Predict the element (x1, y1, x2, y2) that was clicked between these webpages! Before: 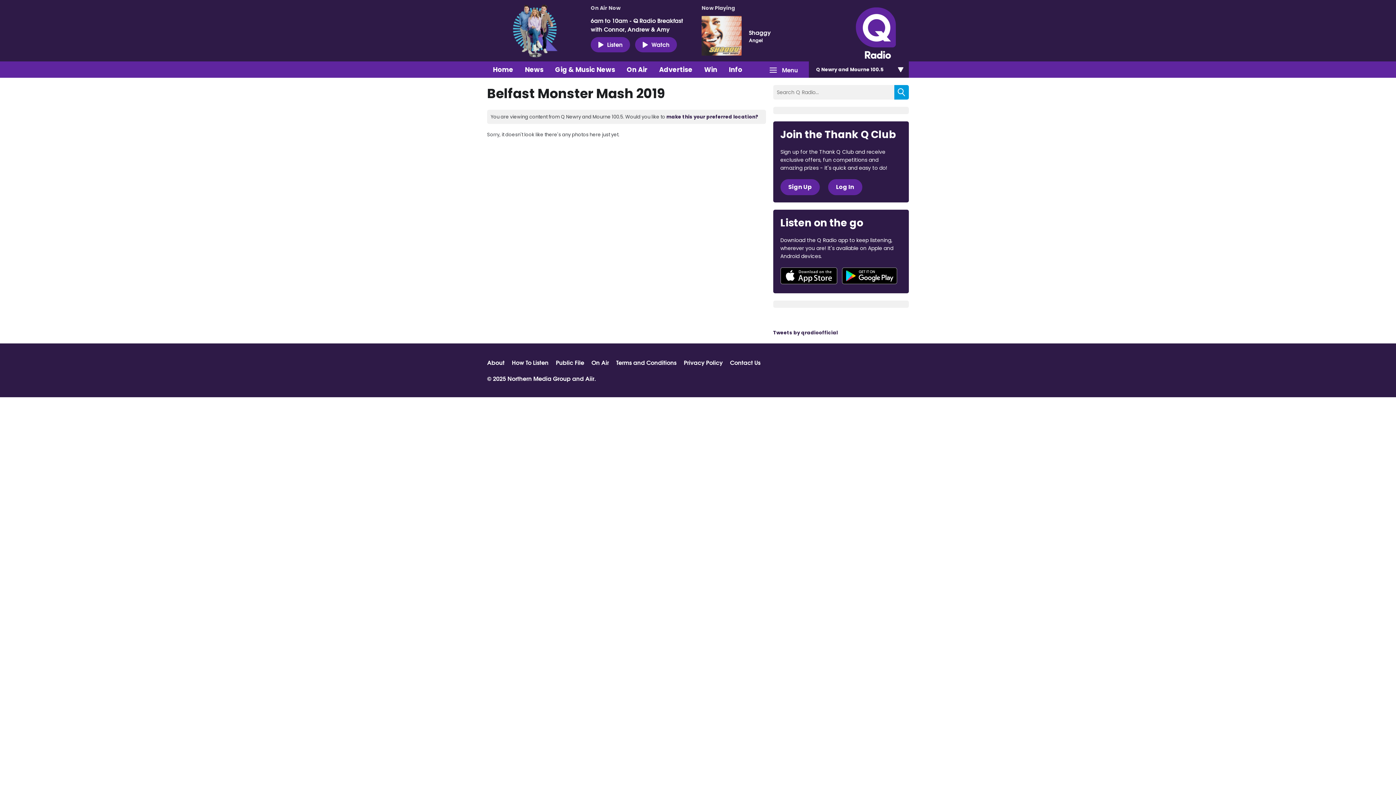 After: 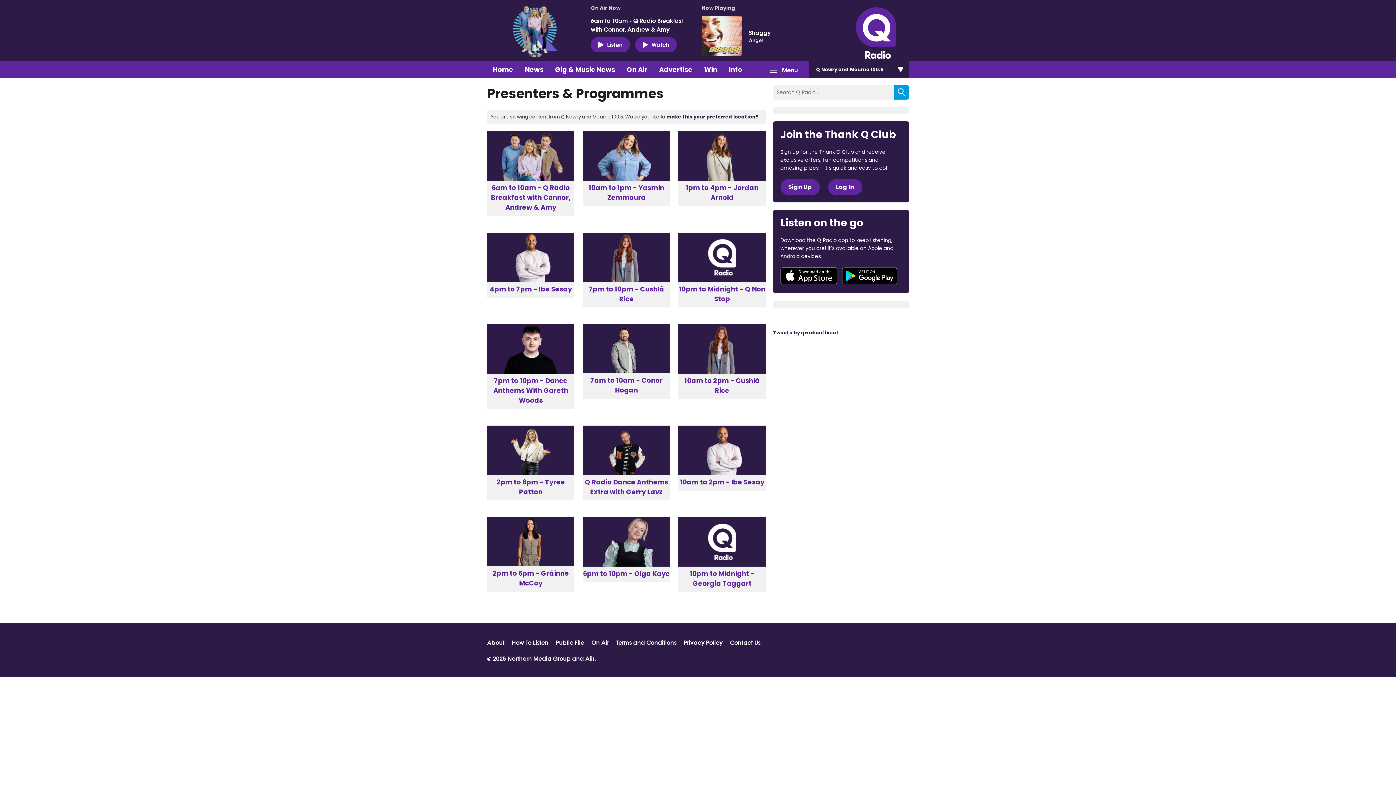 Action: label: On Air bbox: (591, 358, 609, 366)